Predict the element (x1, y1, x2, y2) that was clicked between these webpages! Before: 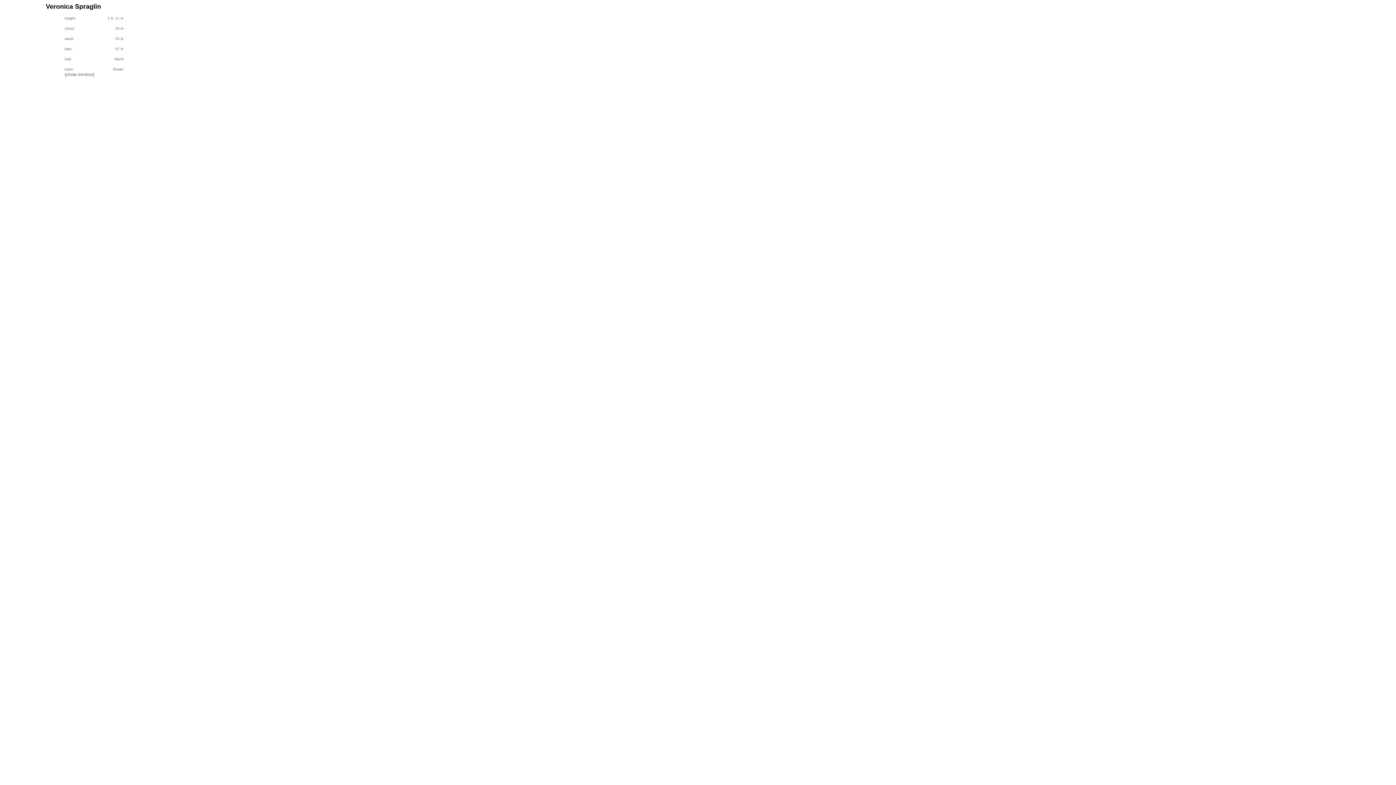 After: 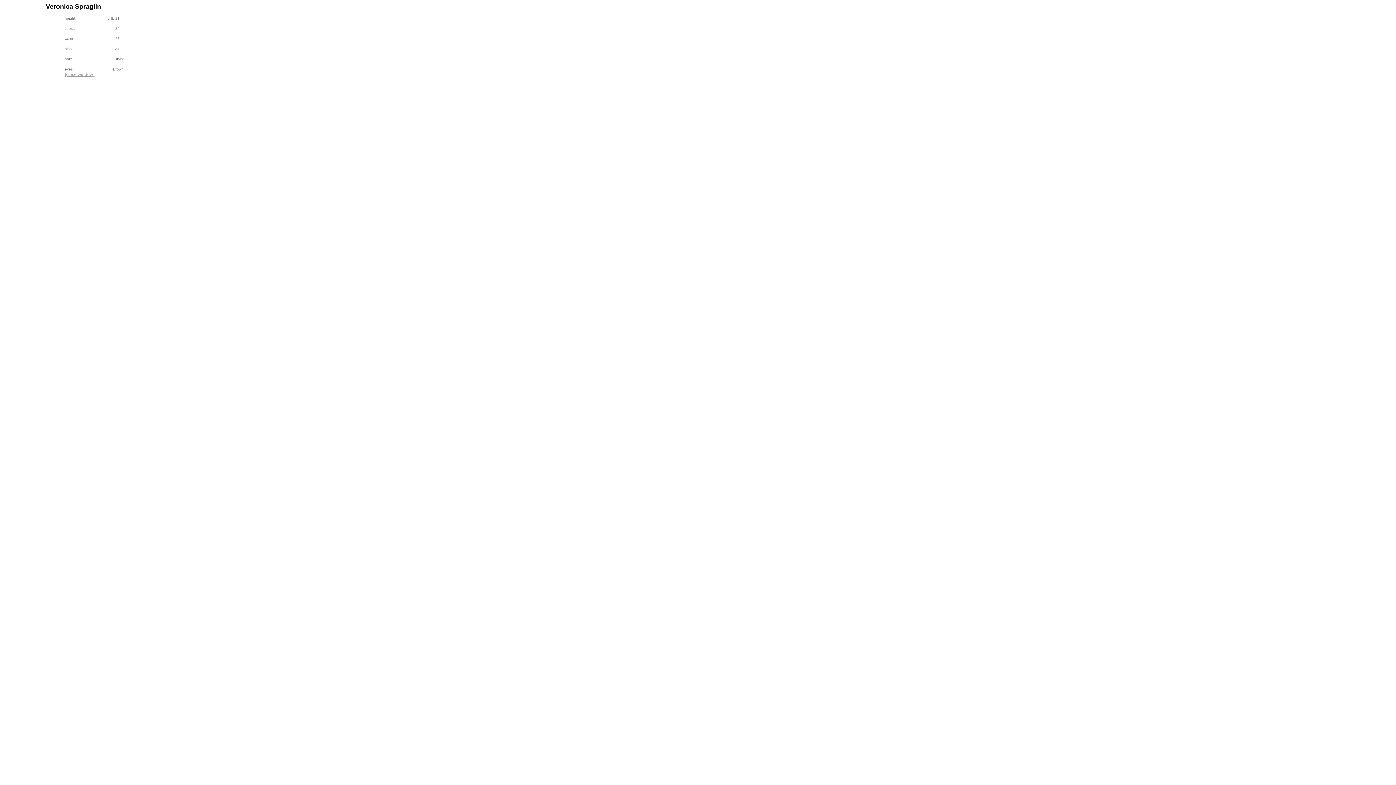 Action: bbox: (64, 72, 94, 77) label: {close window}